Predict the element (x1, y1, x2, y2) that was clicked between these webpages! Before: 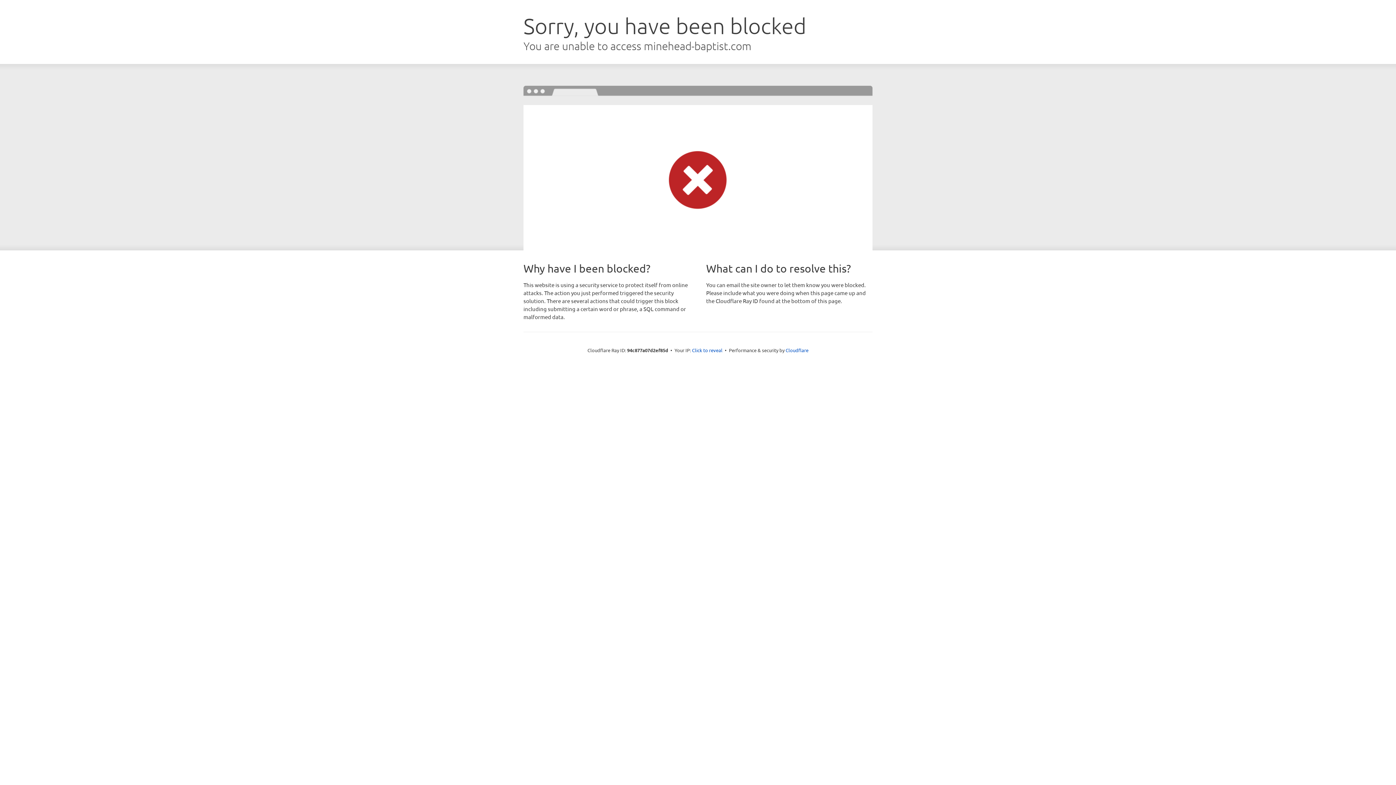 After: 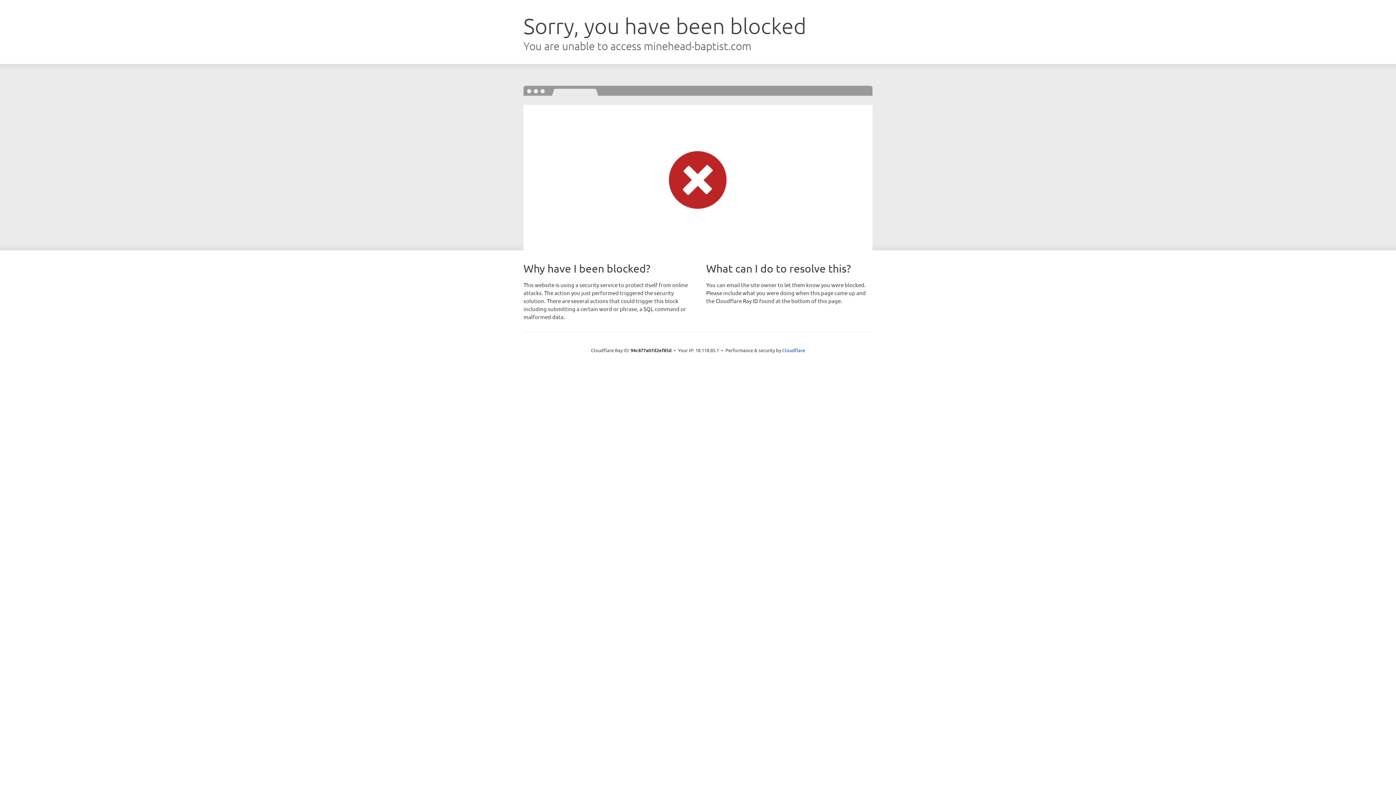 Action: bbox: (692, 346, 722, 353) label: Click to reveal